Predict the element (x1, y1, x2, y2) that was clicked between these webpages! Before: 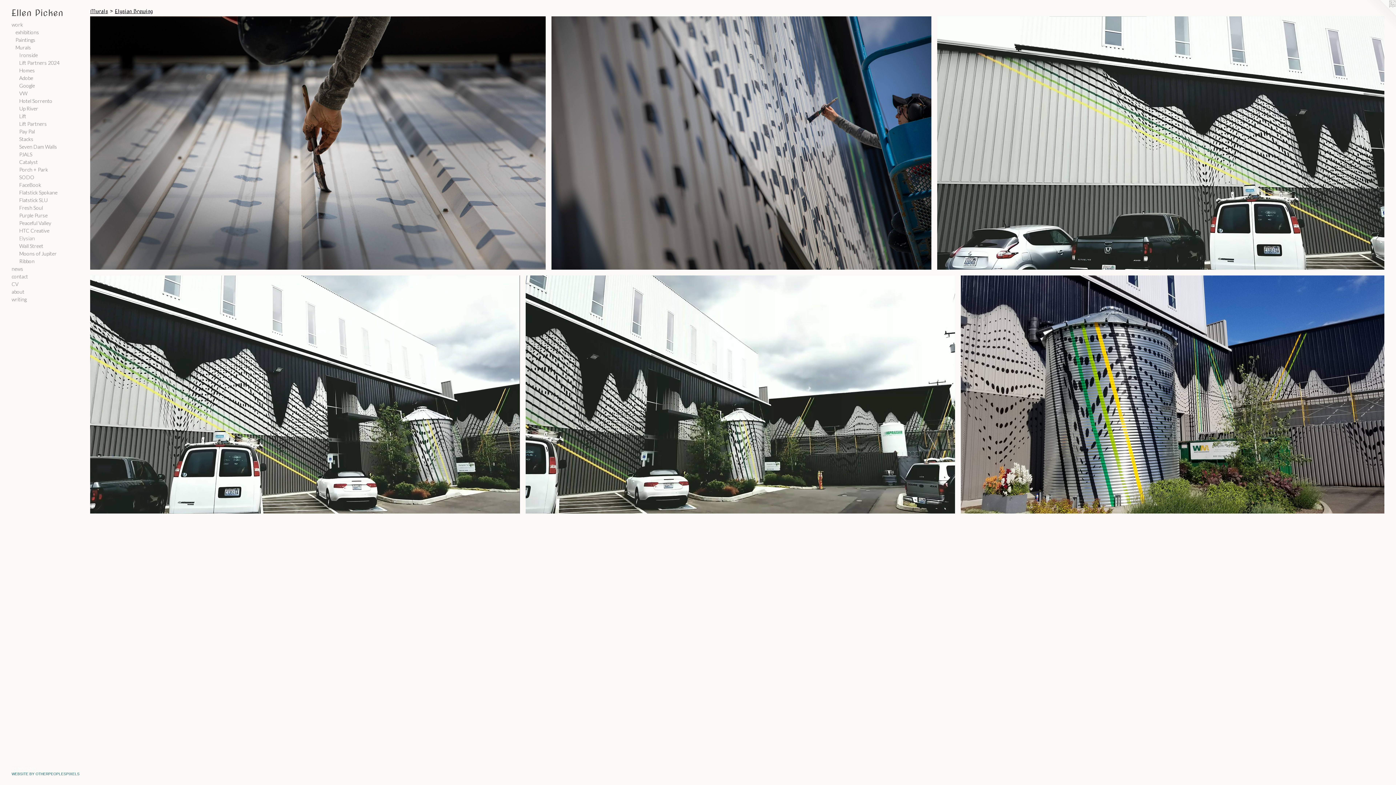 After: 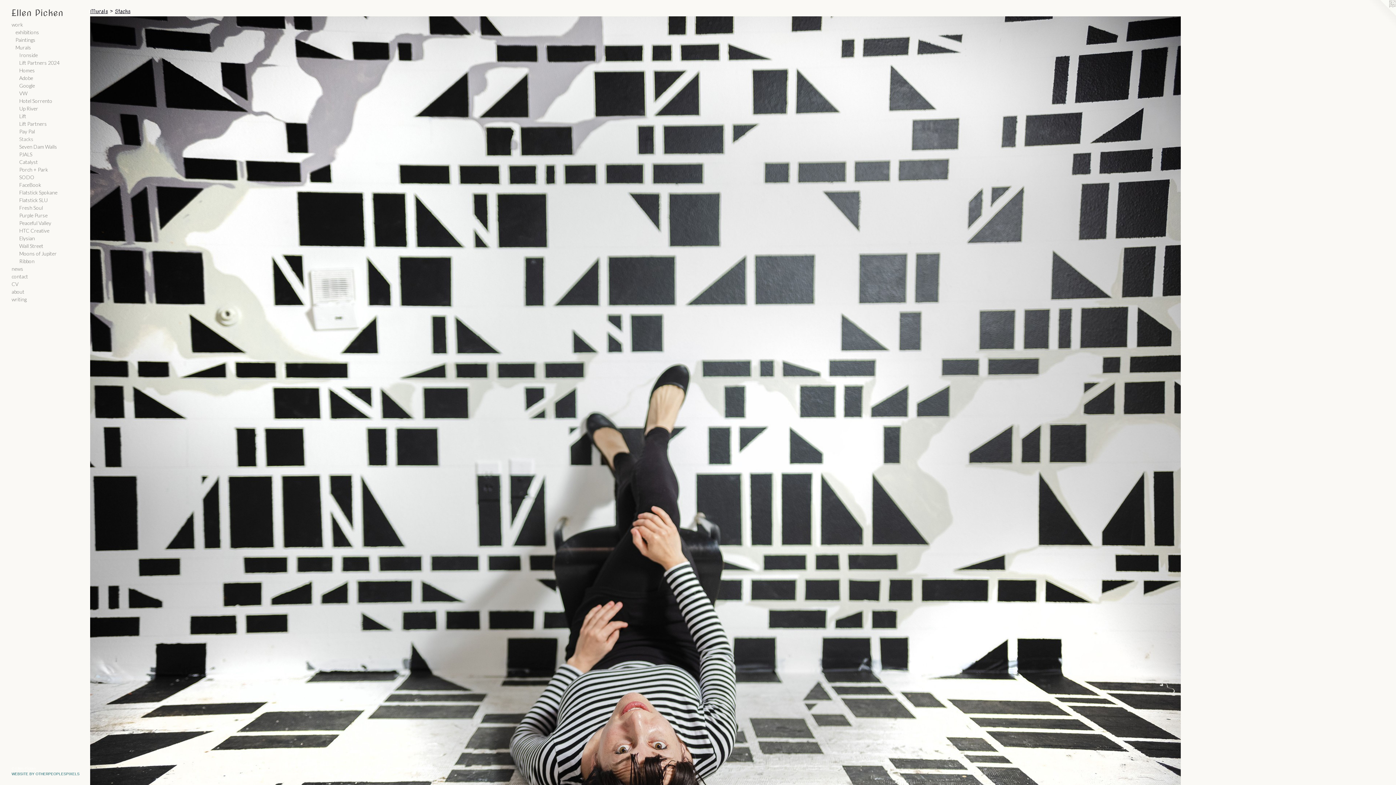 Action: bbox: (19, 135, 84, 142) label: Stacks